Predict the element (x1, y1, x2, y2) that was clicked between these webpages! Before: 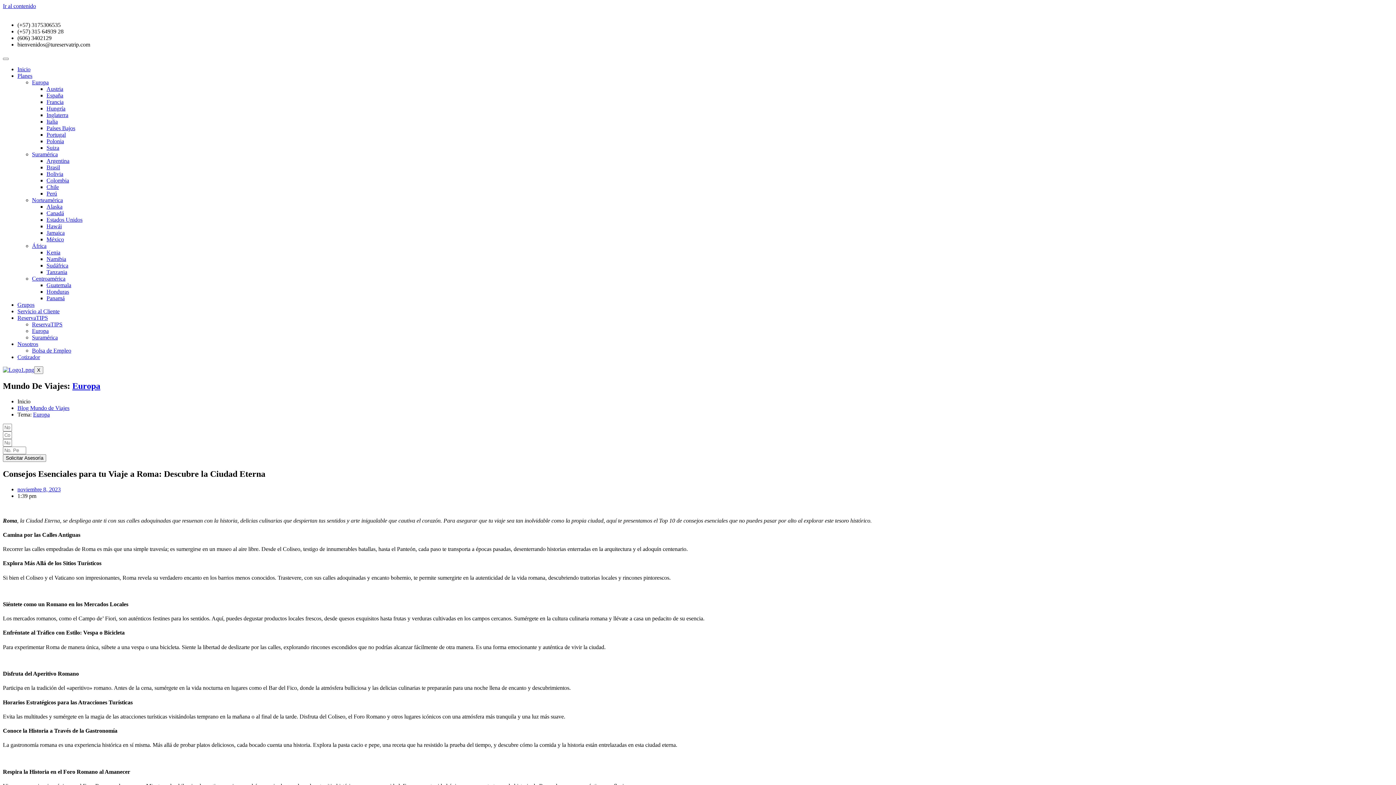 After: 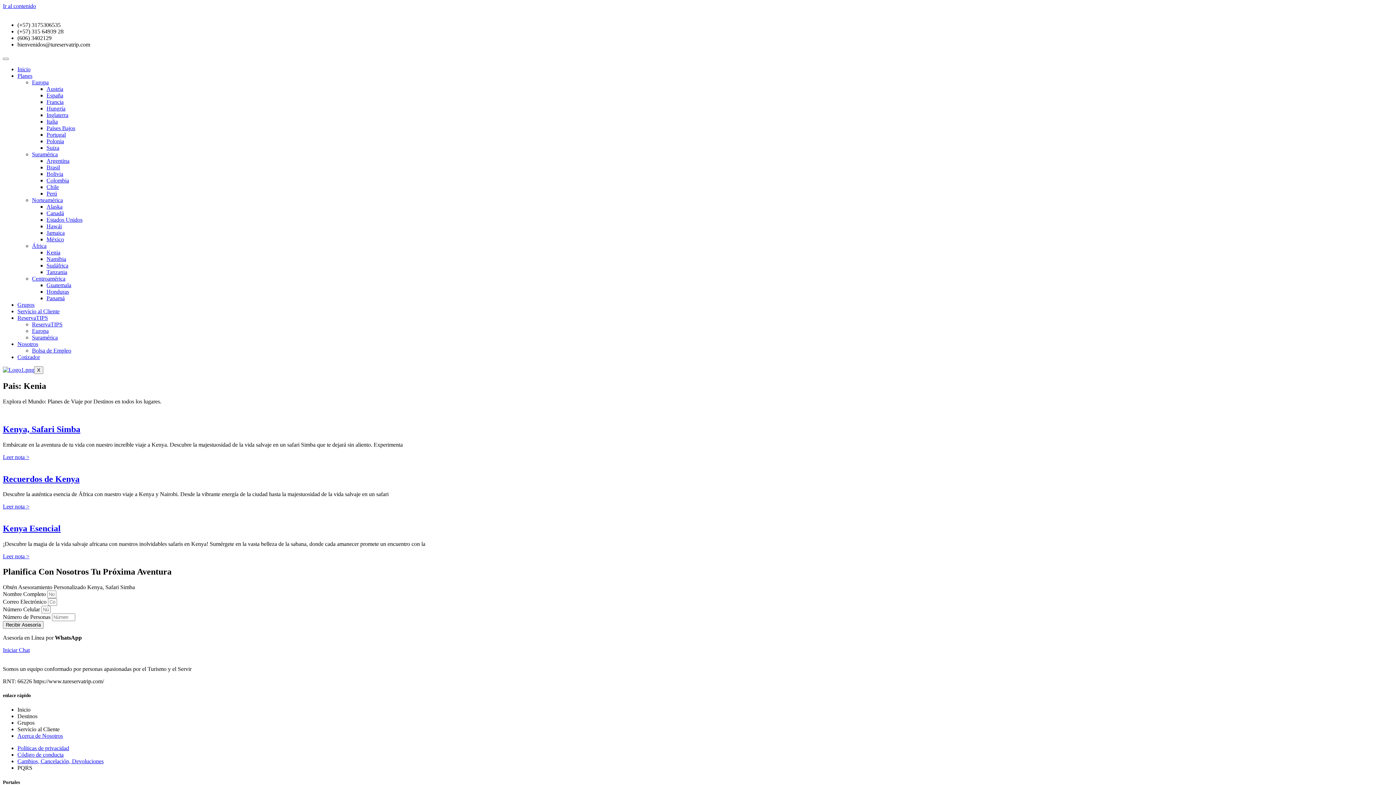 Action: bbox: (46, 249, 60, 255) label: Kenia